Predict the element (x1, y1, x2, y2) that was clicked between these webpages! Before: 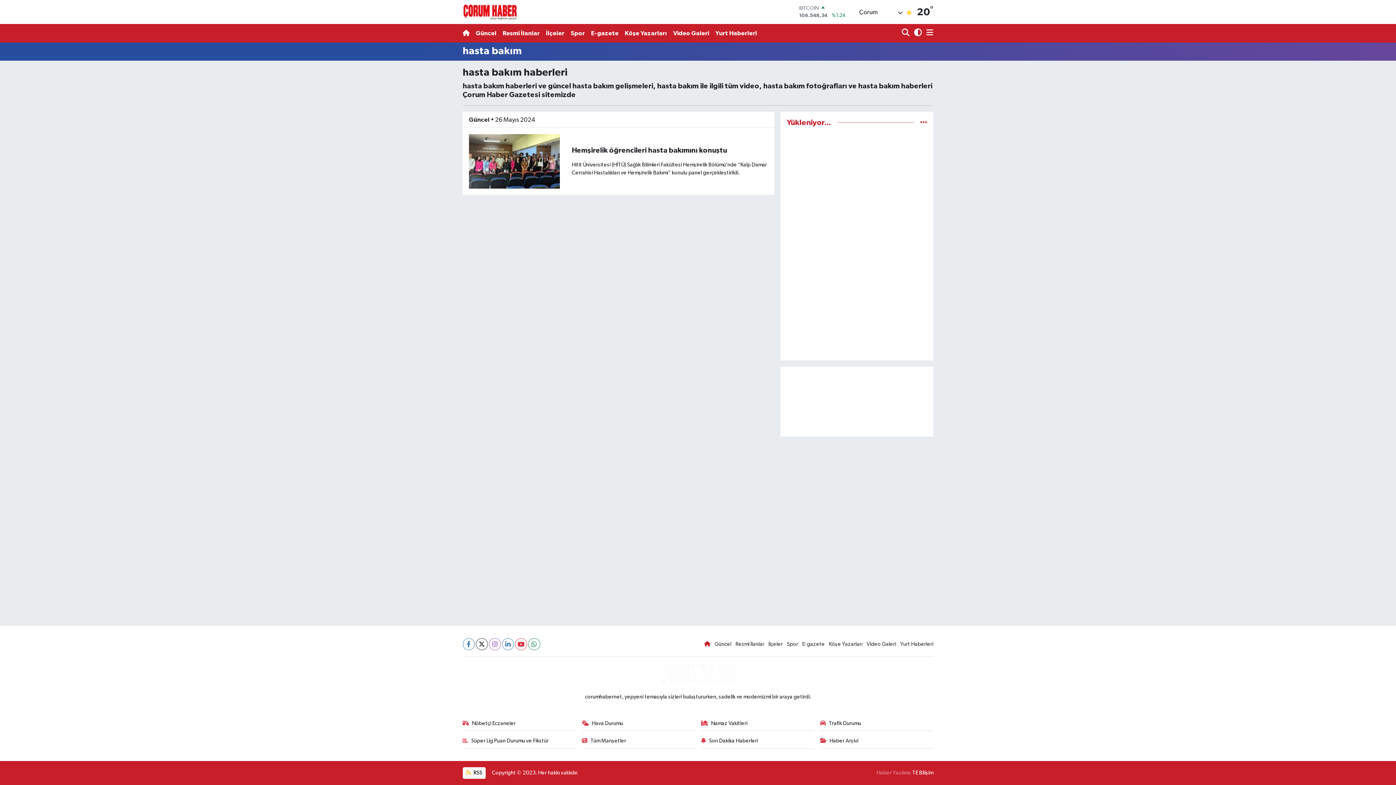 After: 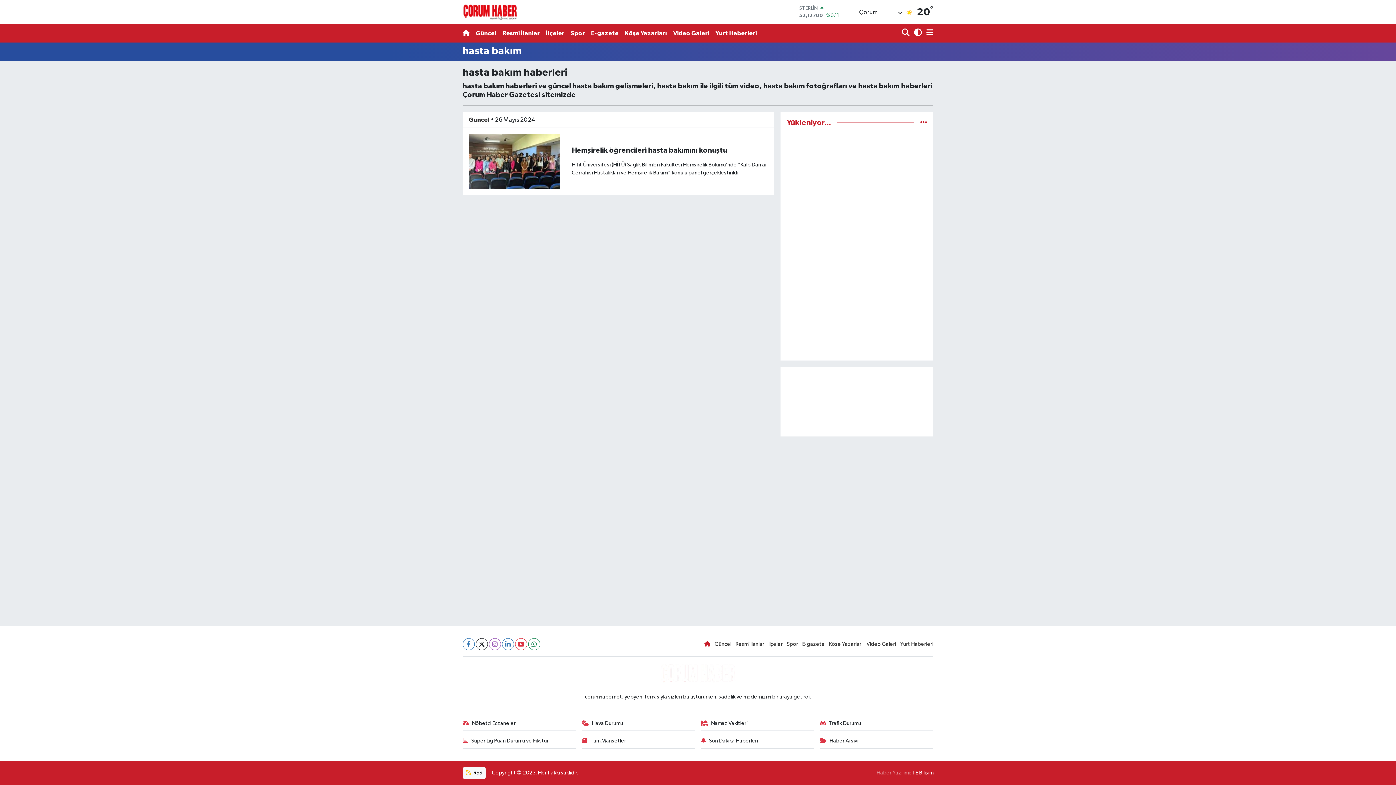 Action: bbox: (829, 641, 862, 647) label: Köşe Yazarları